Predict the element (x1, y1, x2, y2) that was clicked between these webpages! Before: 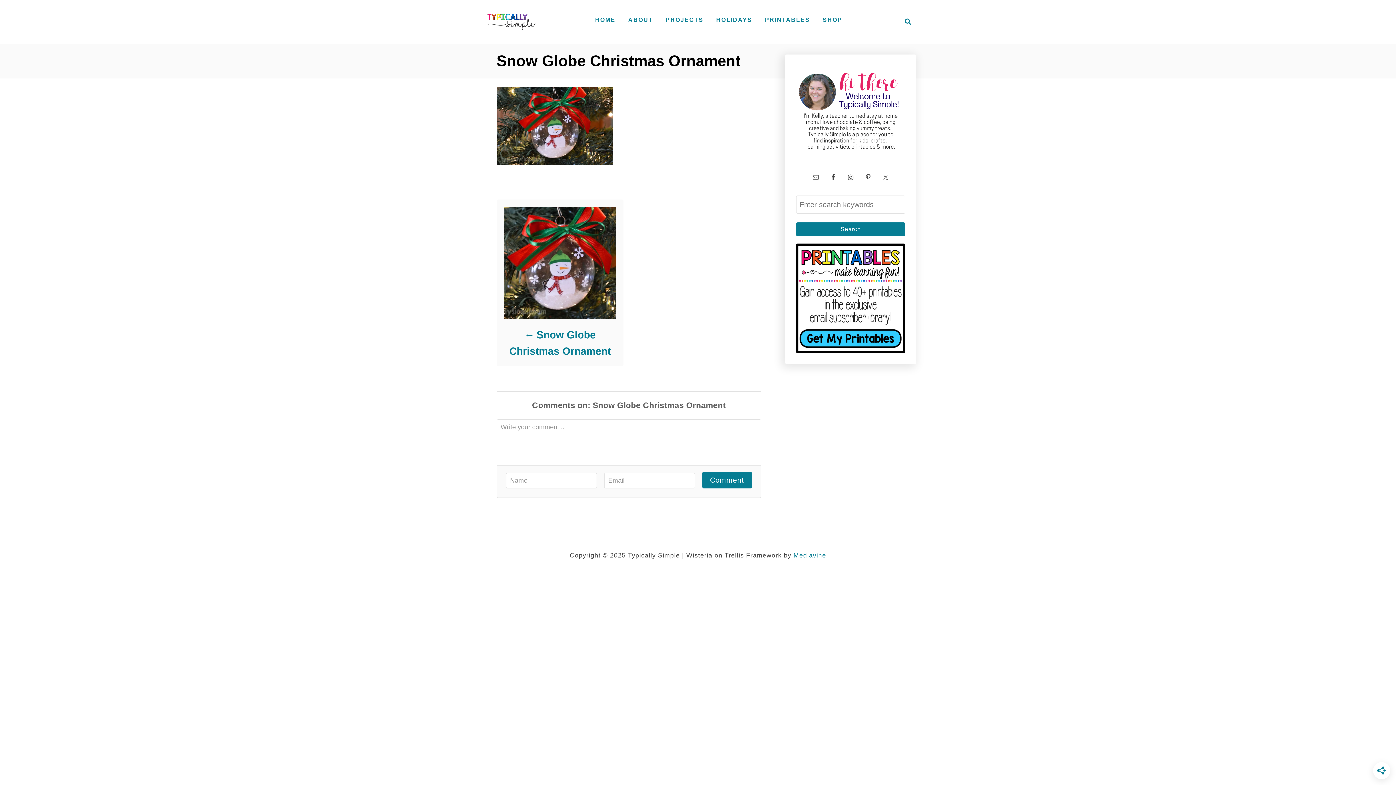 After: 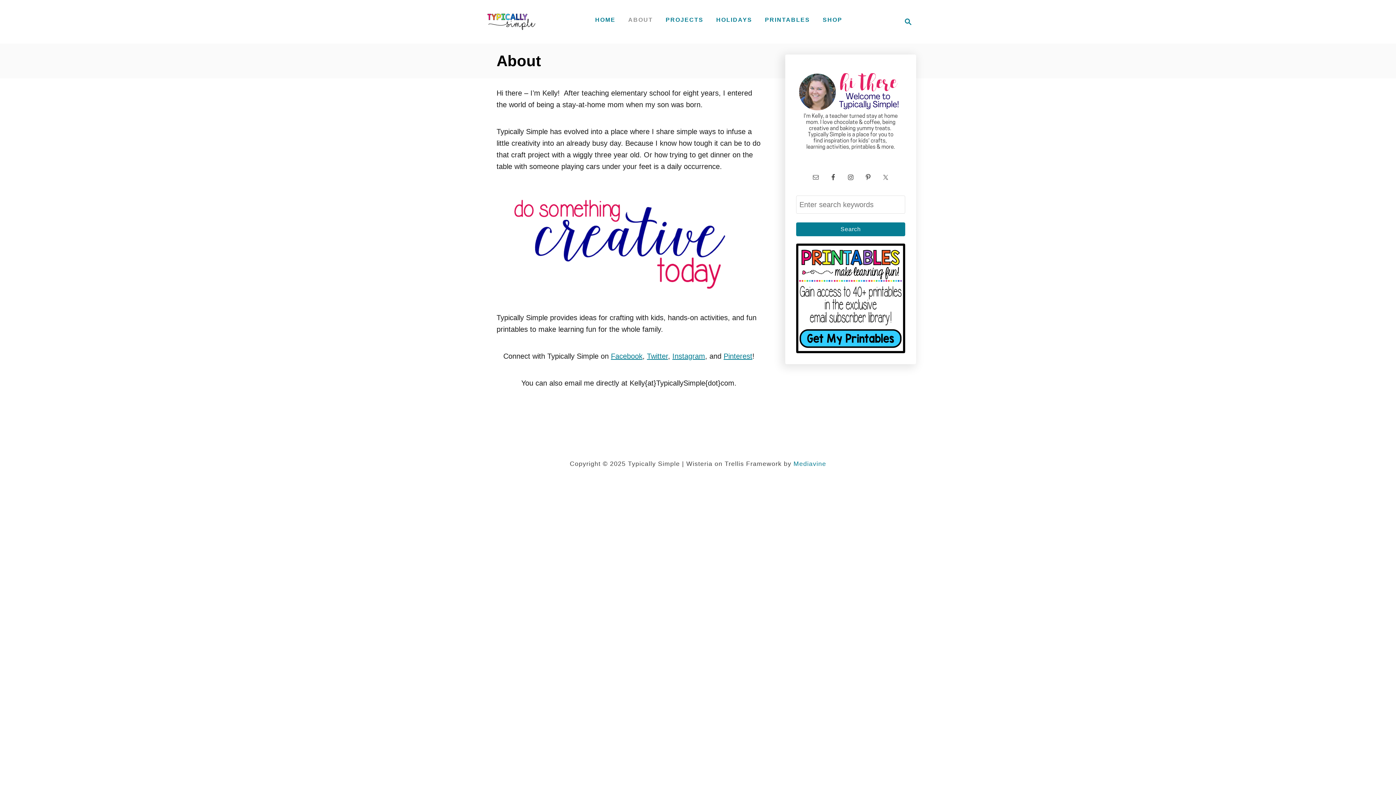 Action: label: ABOUT bbox: (624, 13, 656, 26)